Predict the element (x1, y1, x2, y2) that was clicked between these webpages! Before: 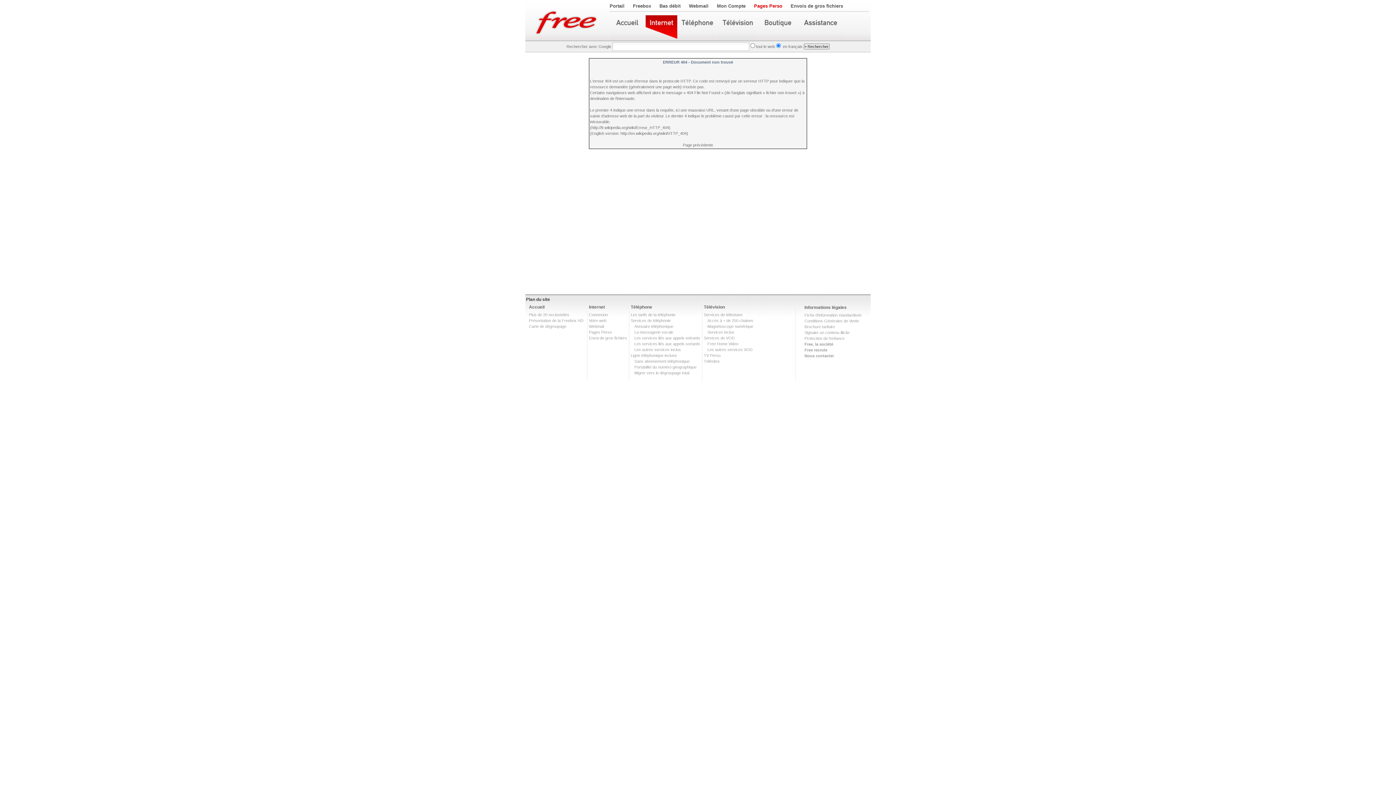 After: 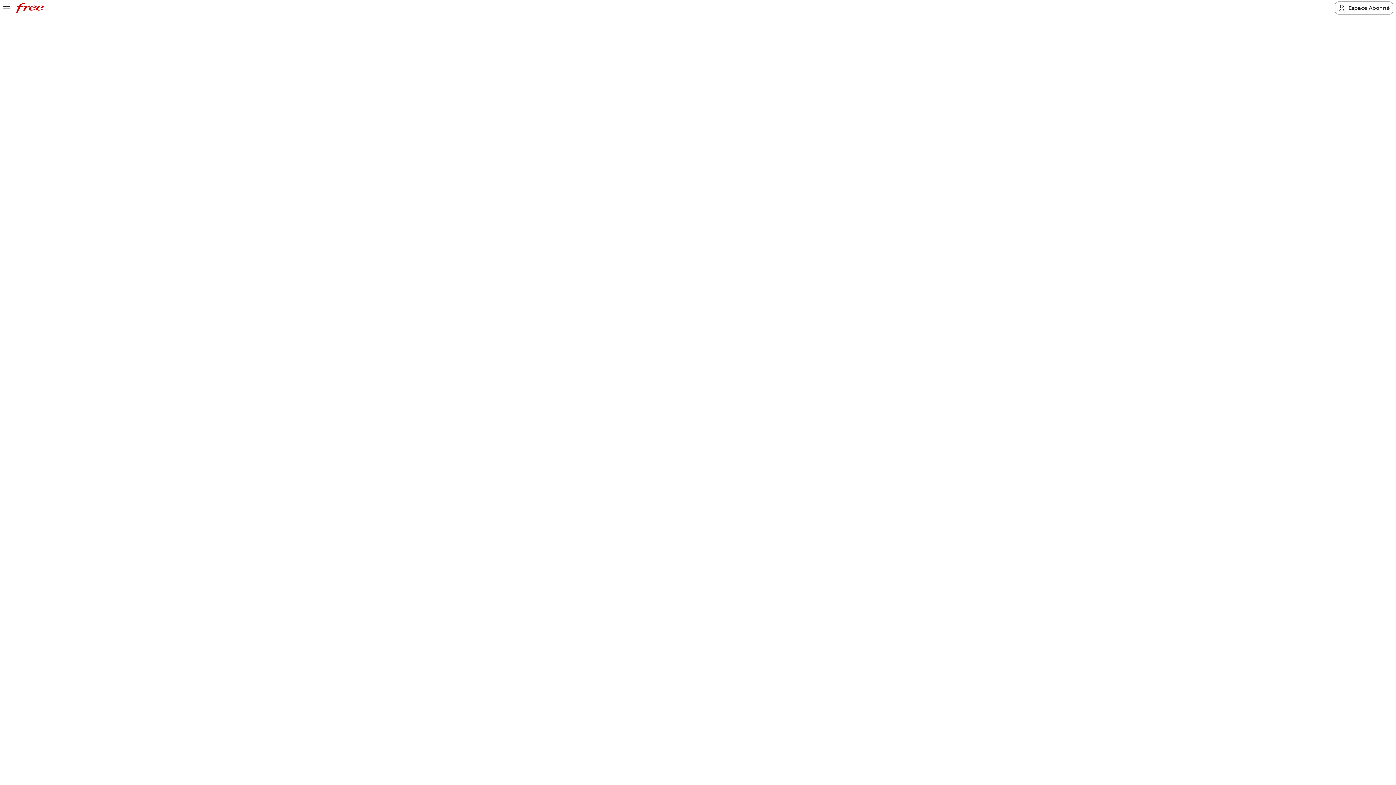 Action: label: Magnétoscope numérique bbox: (707, 324, 753, 328)